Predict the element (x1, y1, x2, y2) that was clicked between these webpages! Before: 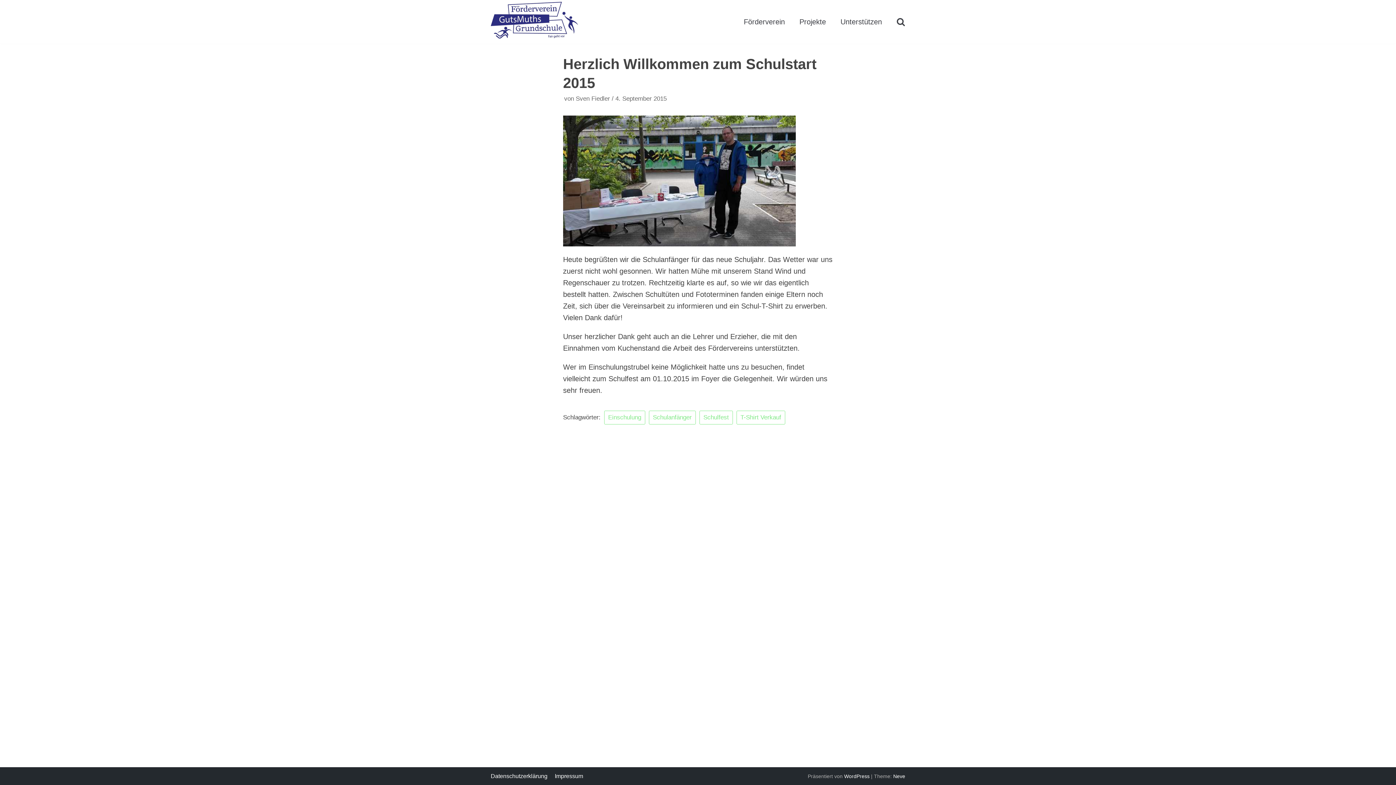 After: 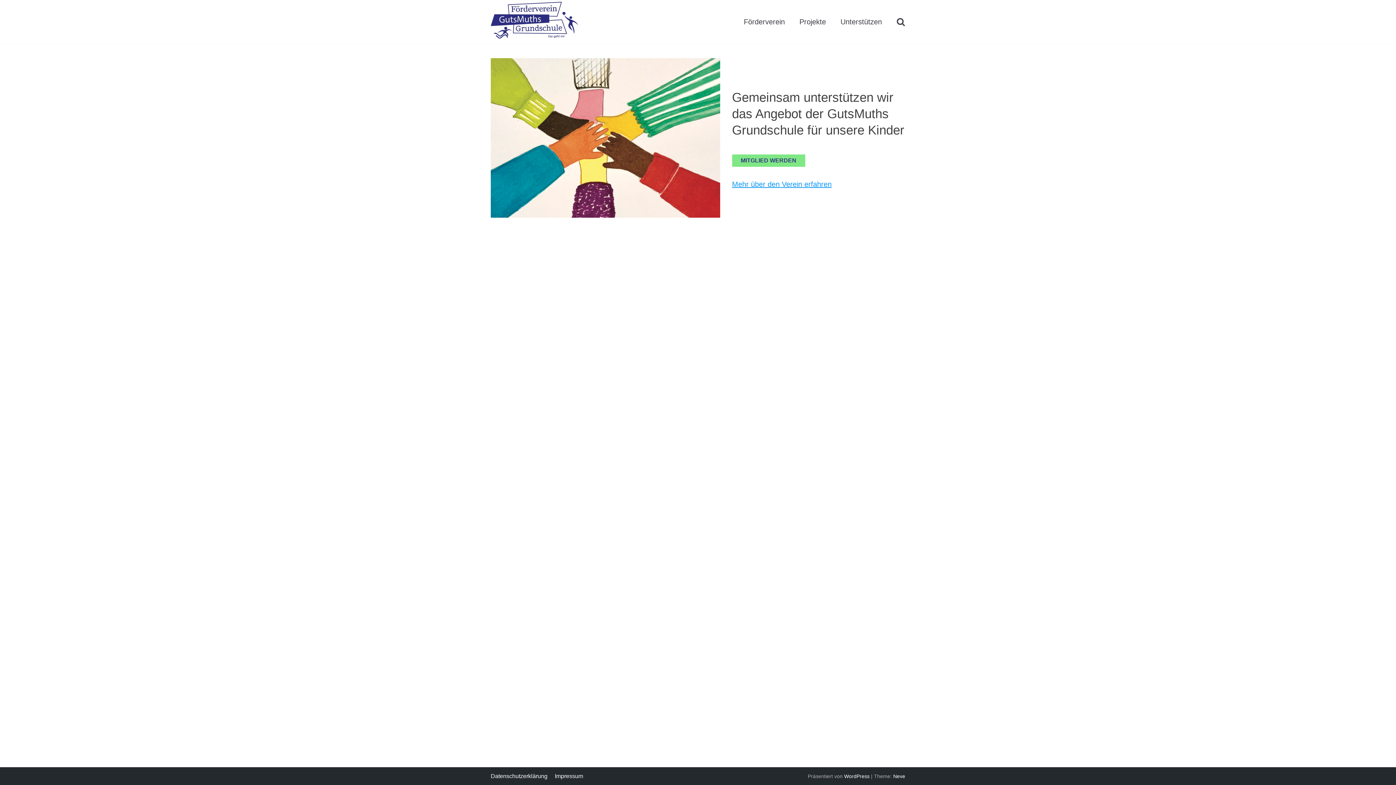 Action: label: Förderverein GutsMuths Grundschule Berlin e.V. bbox: (490, 1, 578, 41)